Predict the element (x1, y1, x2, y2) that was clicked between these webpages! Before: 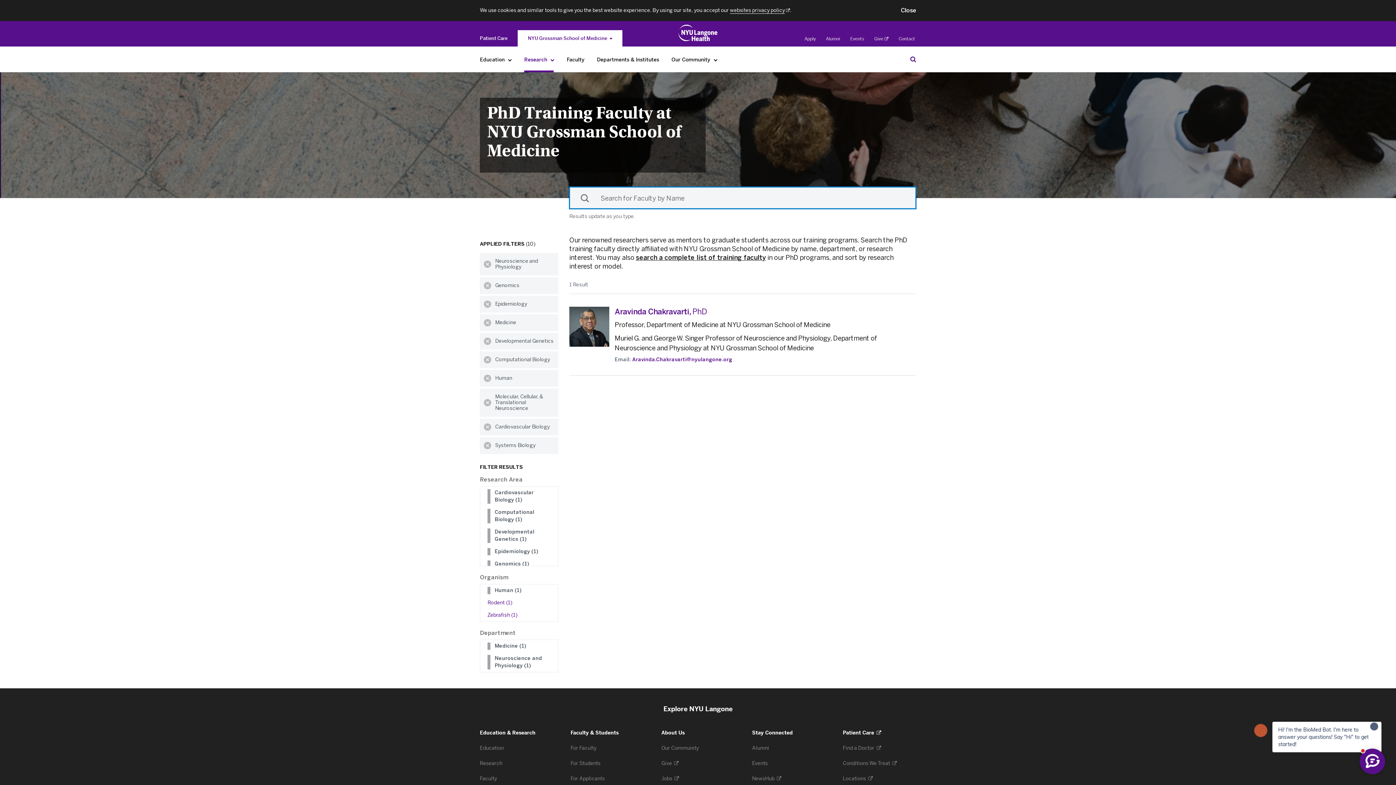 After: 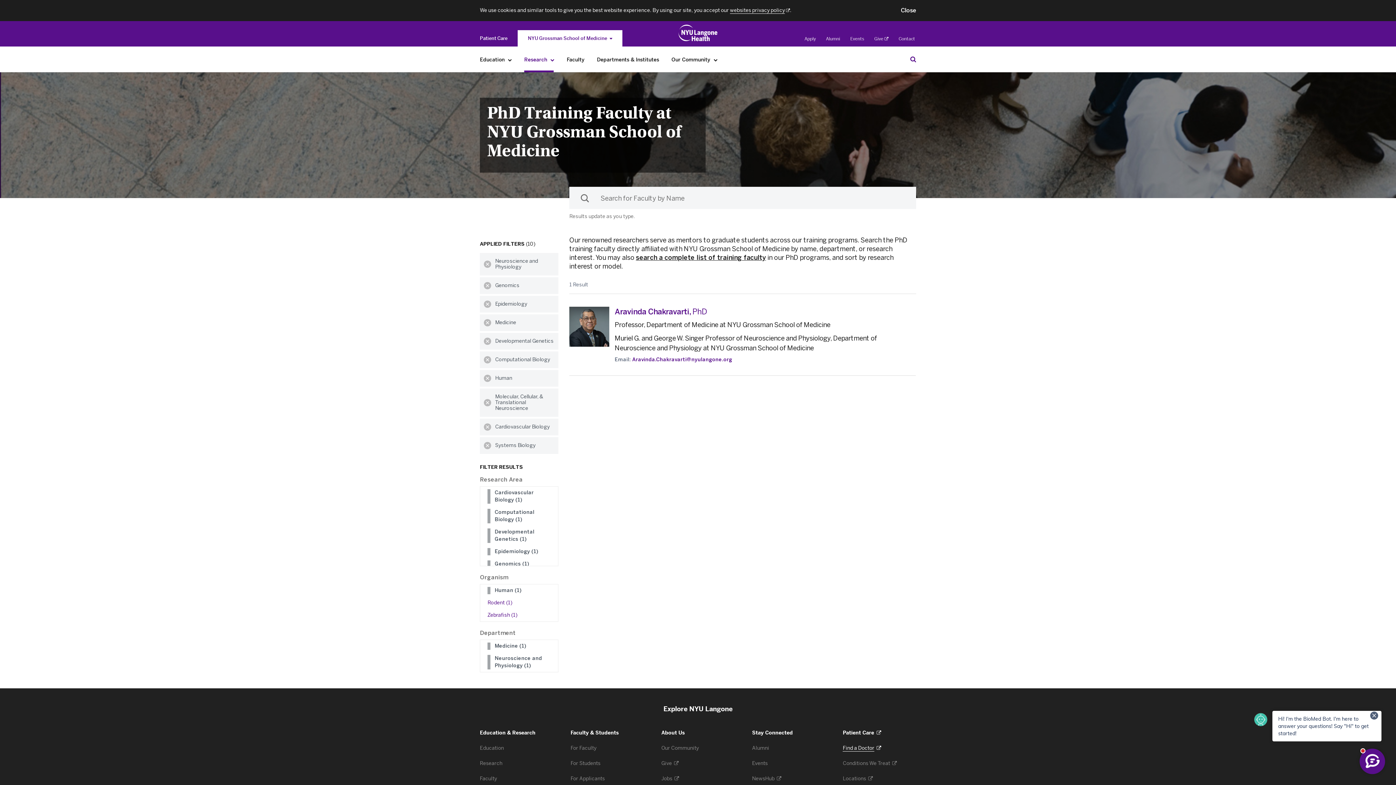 Action: label: Find a Doctor 
. Opens in a new tab bbox: (843, 745, 881, 751)